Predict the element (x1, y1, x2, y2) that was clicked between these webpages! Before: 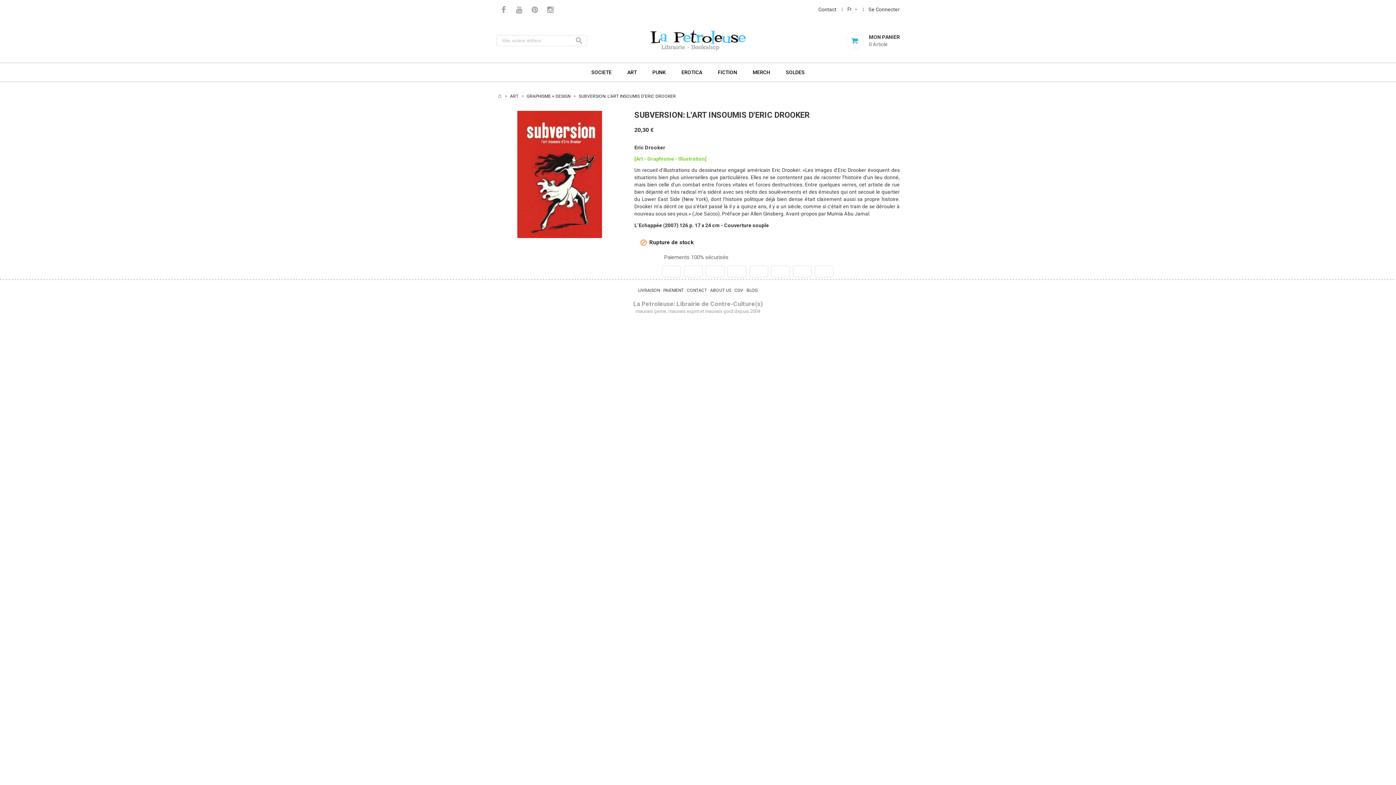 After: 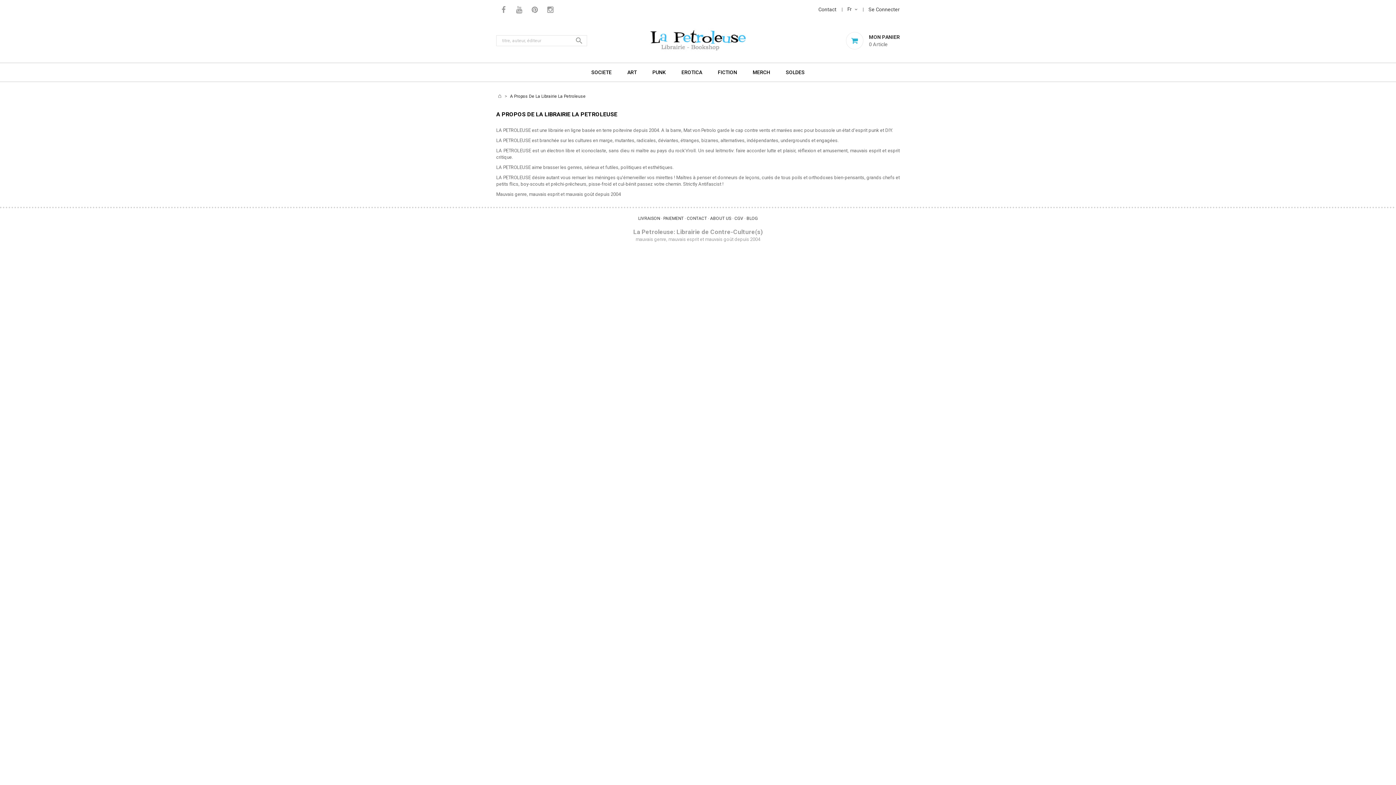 Action: label: ABOUT US bbox: (710, 287, 731, 292)